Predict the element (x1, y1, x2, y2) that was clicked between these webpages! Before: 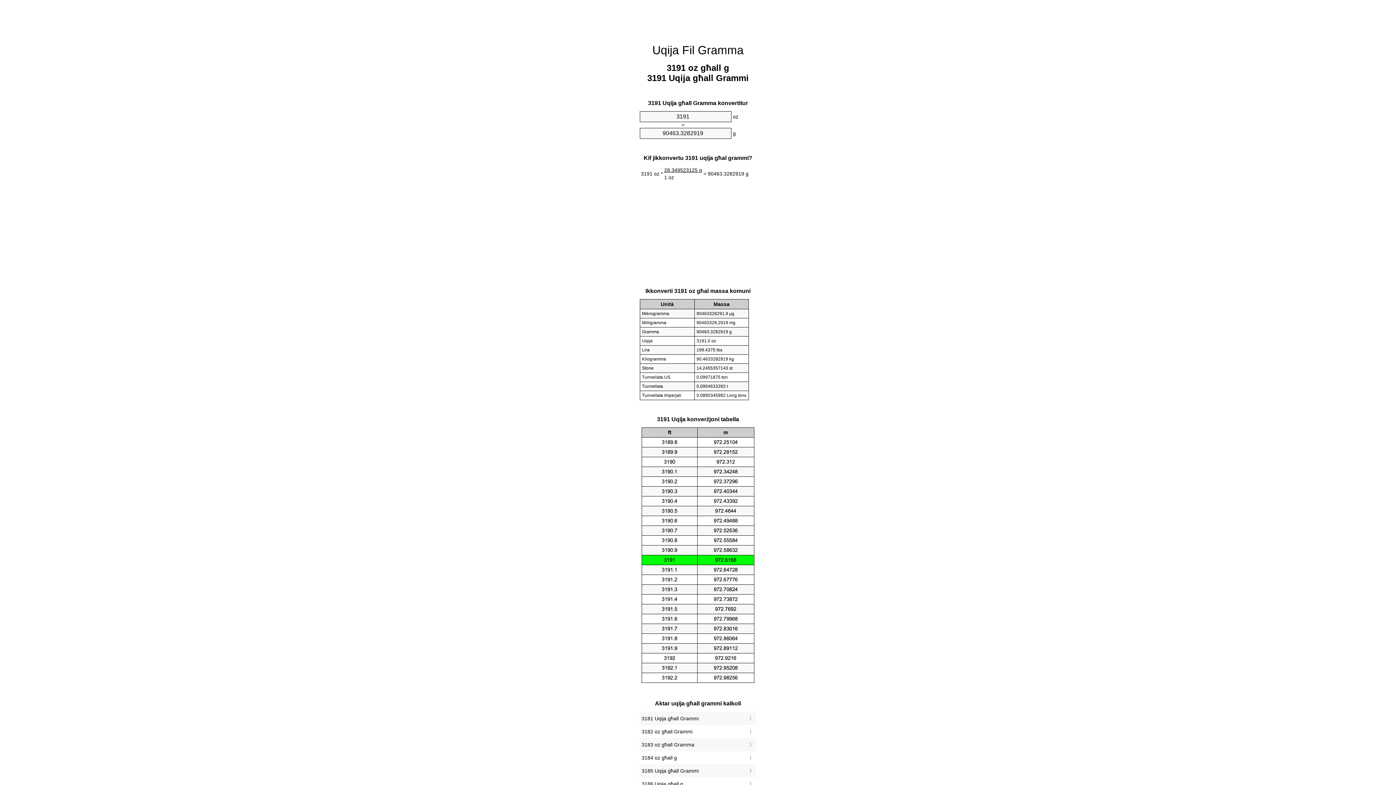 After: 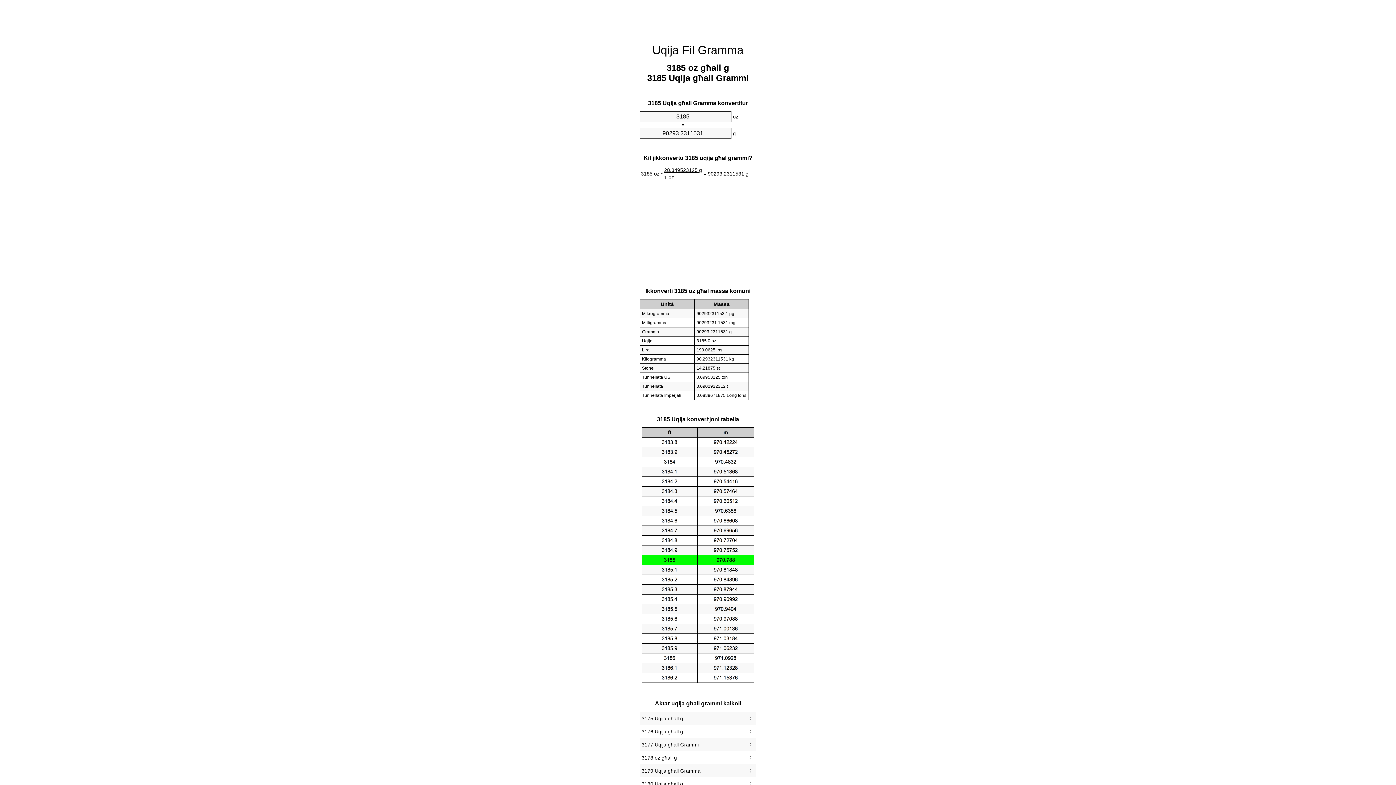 Action: label: 3185 Uqija għall Grammi bbox: (641, 766, 754, 776)